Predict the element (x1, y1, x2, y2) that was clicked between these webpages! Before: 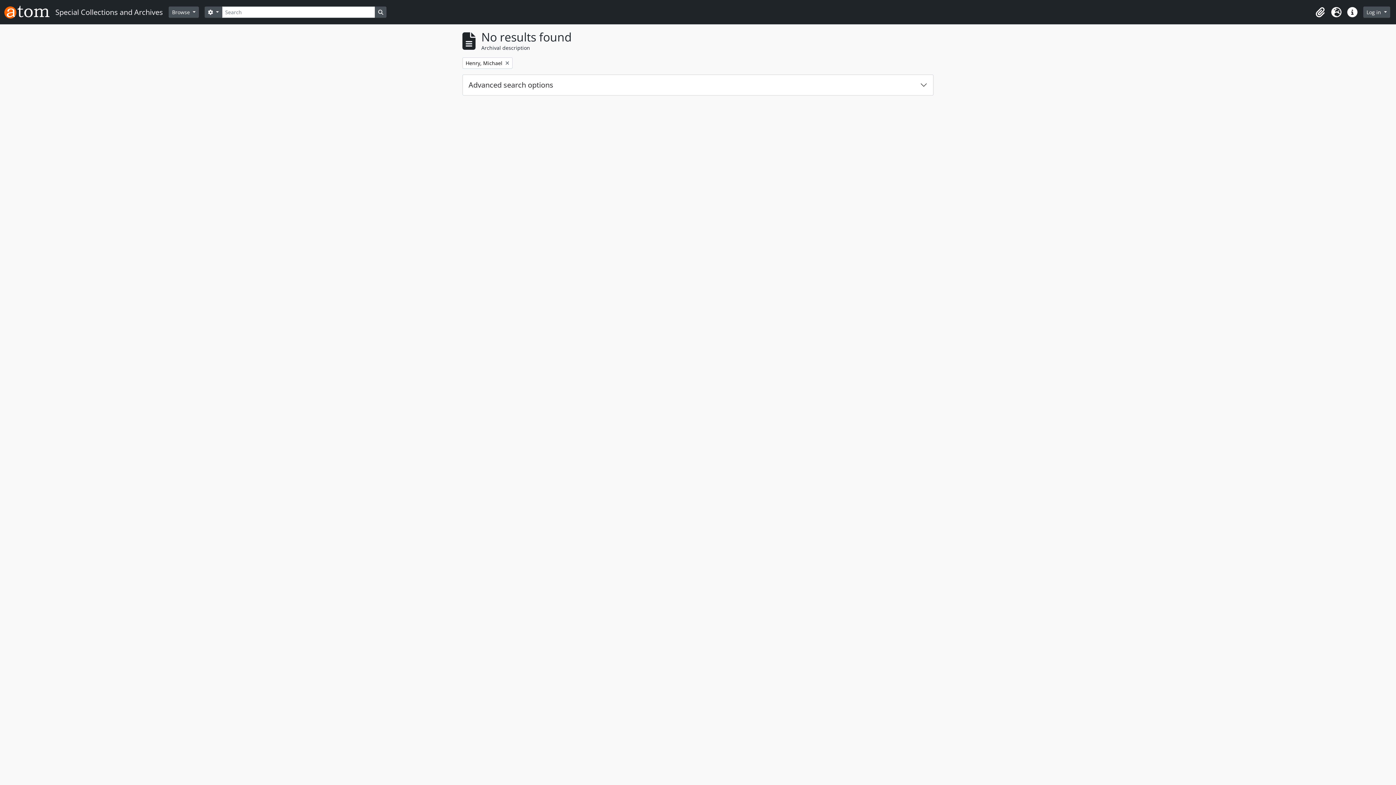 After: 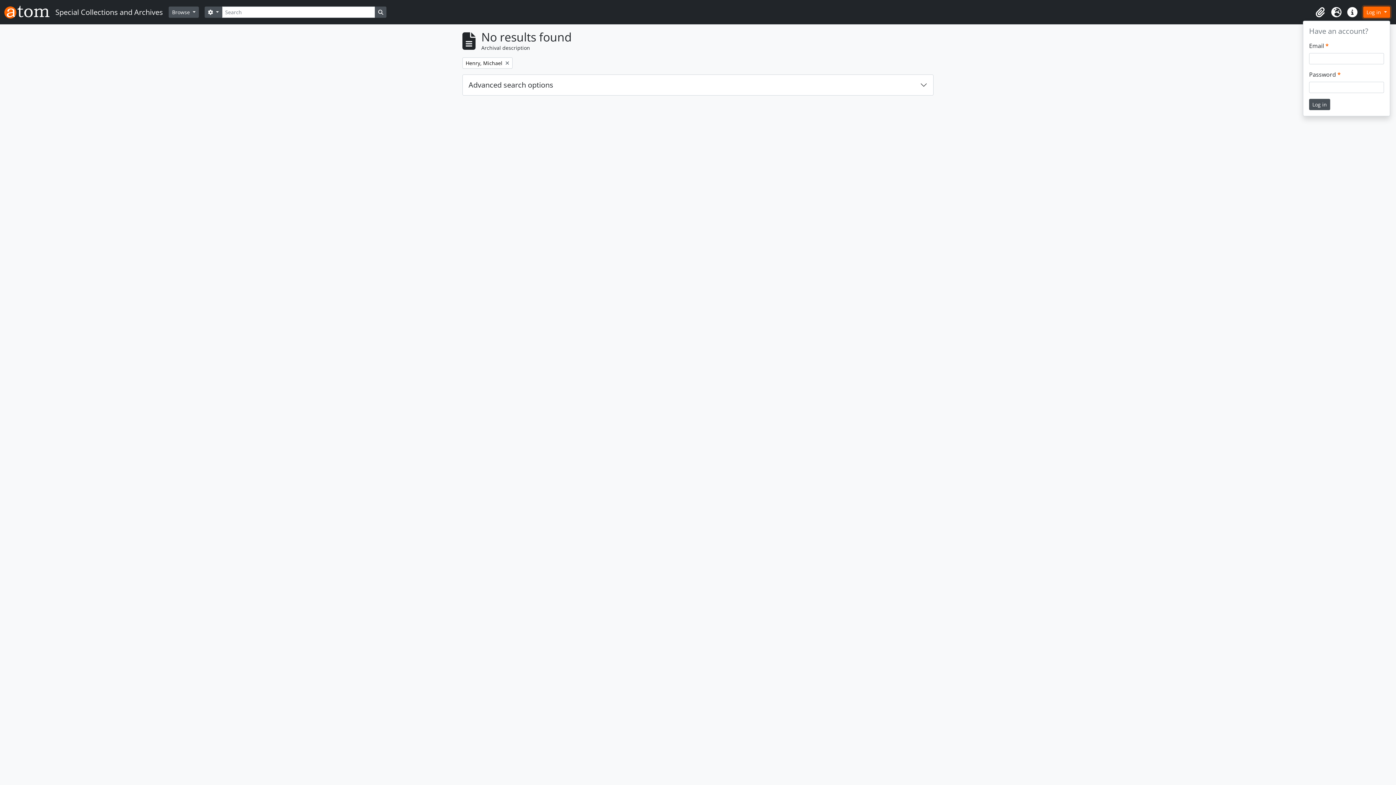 Action: bbox: (1363, 6, 1390, 17) label: Log in 